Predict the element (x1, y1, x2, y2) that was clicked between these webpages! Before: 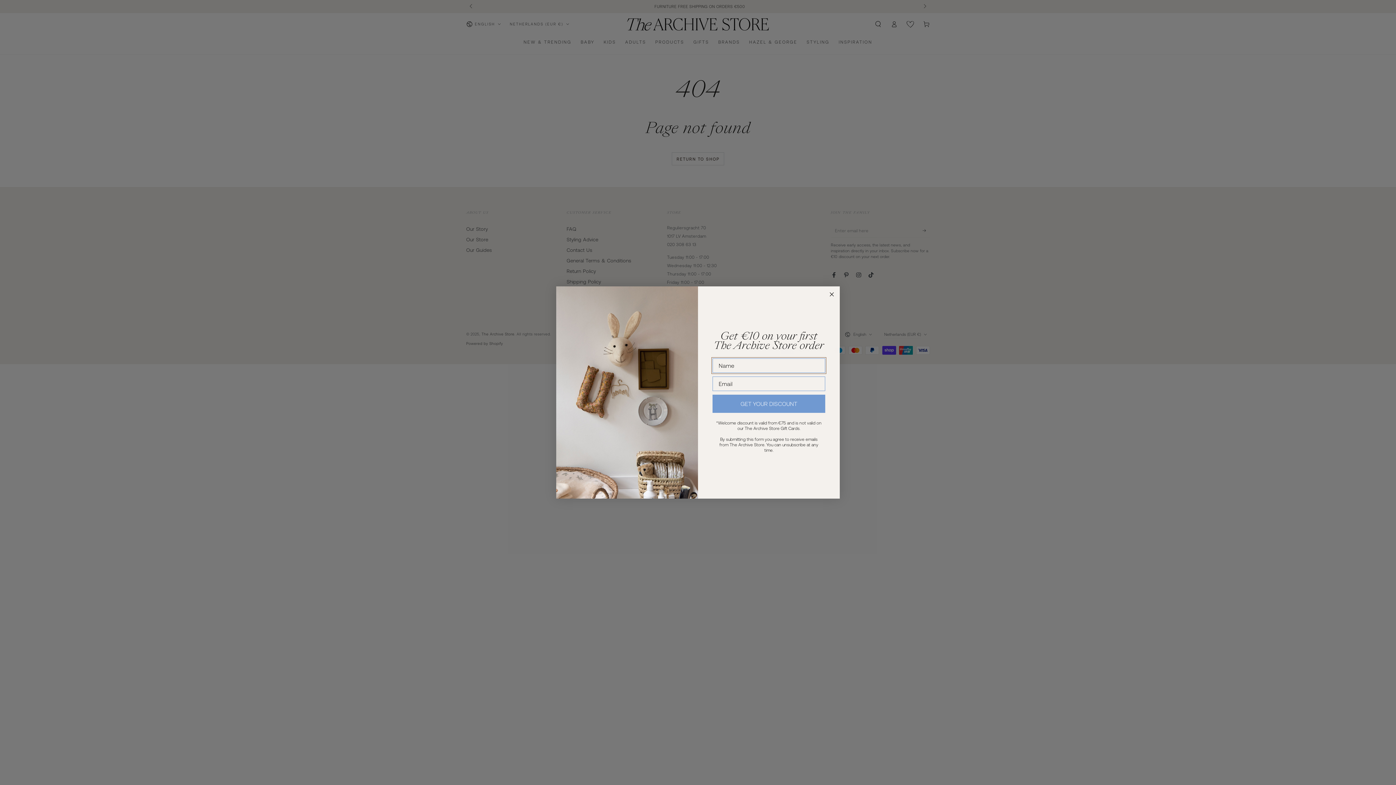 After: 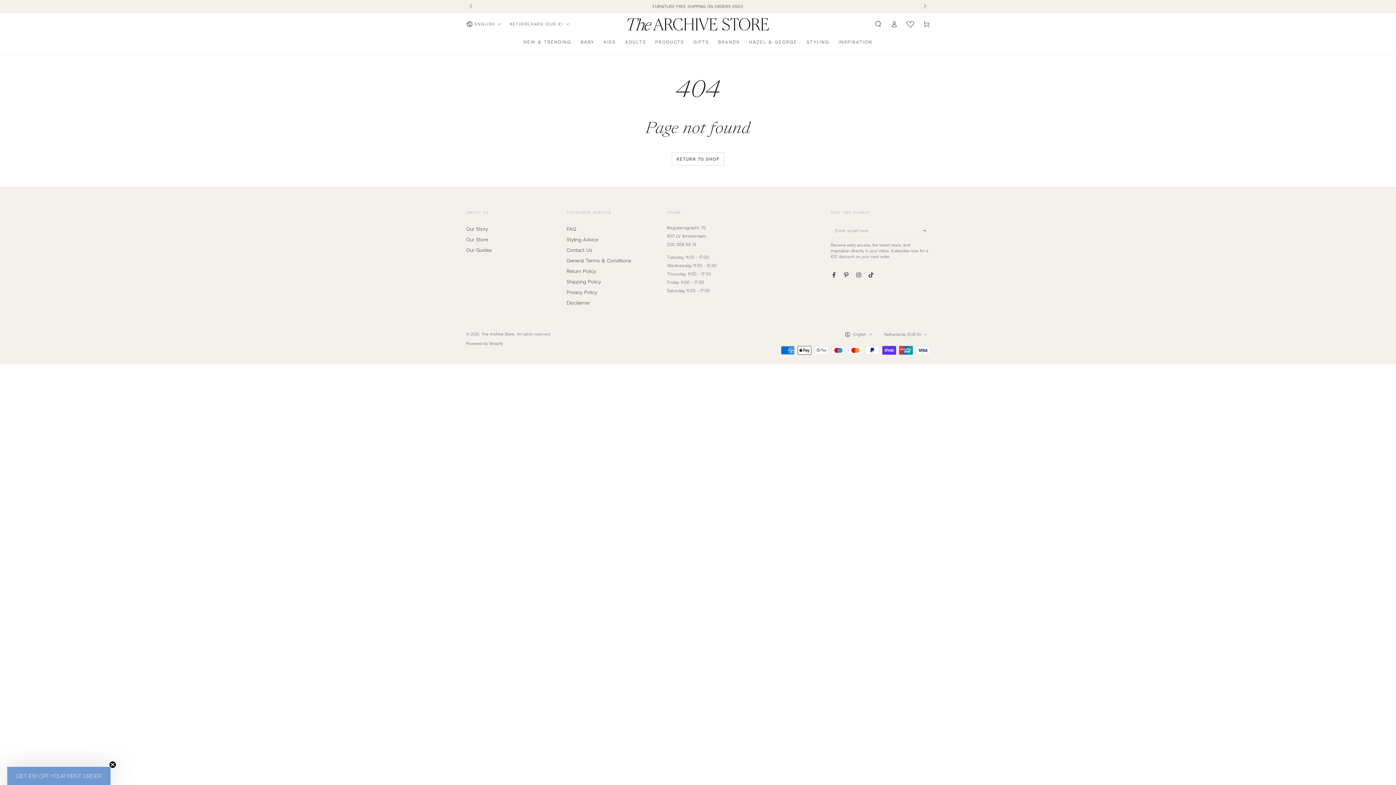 Action: label: Close dialog bbox: (827, 290, 836, 298)